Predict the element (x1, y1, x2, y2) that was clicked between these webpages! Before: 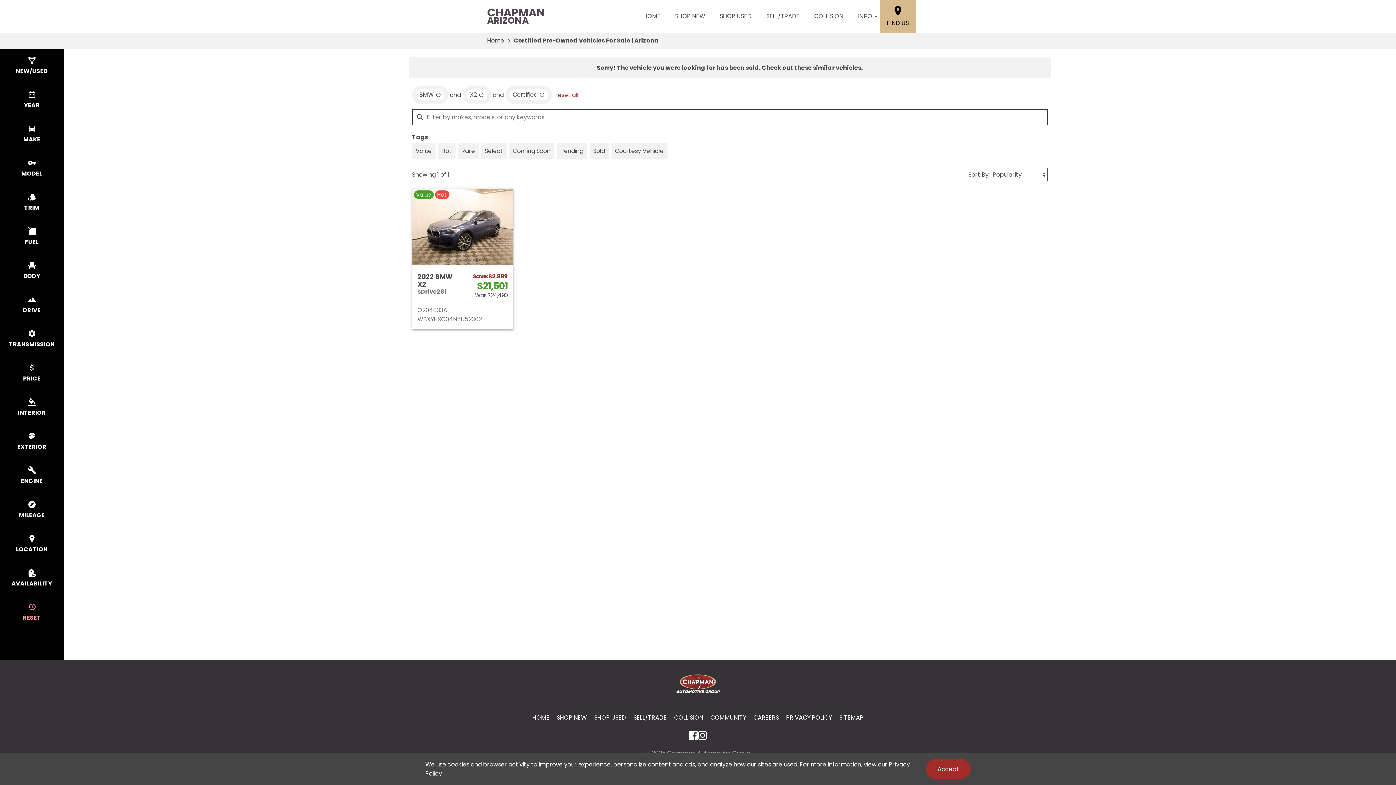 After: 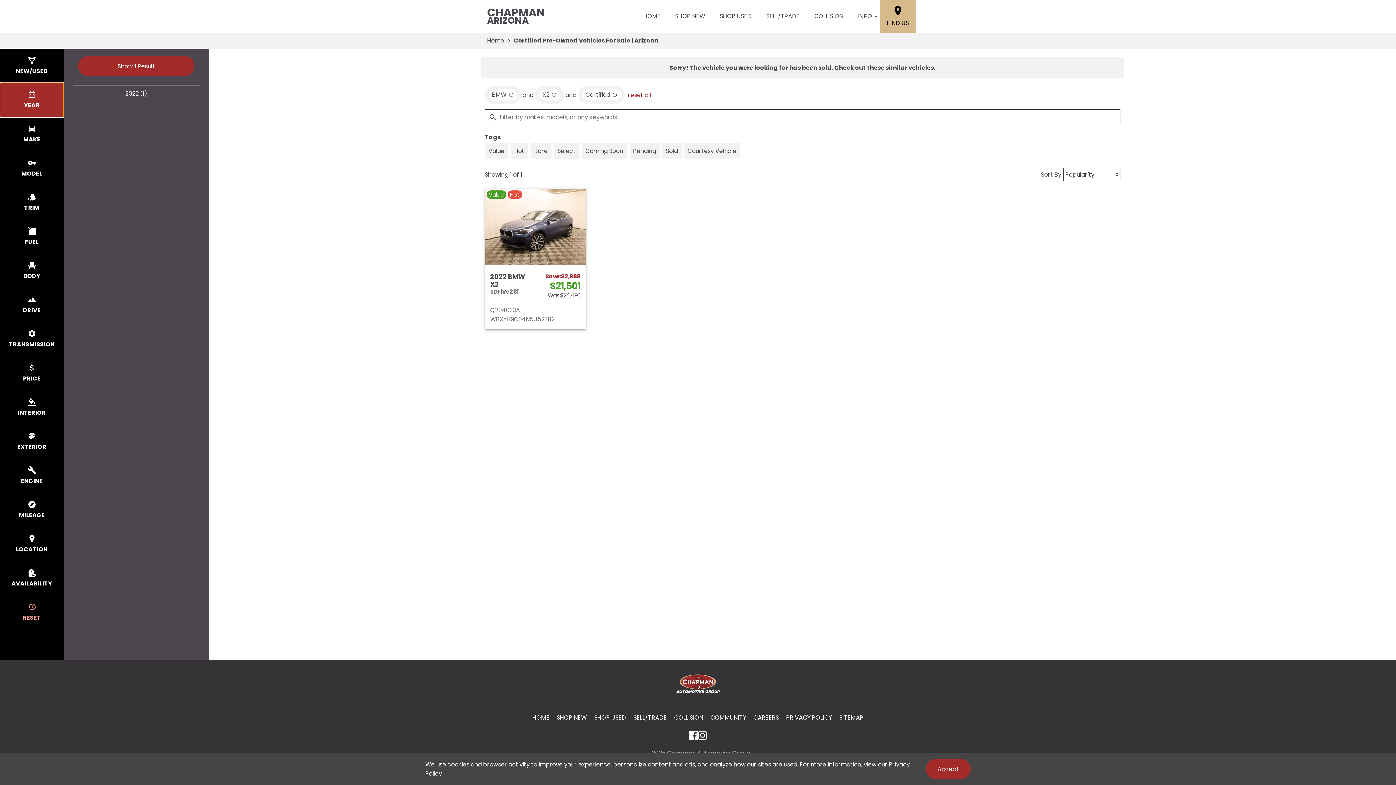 Action: label: select year bbox: (0, 80, 63, 112)